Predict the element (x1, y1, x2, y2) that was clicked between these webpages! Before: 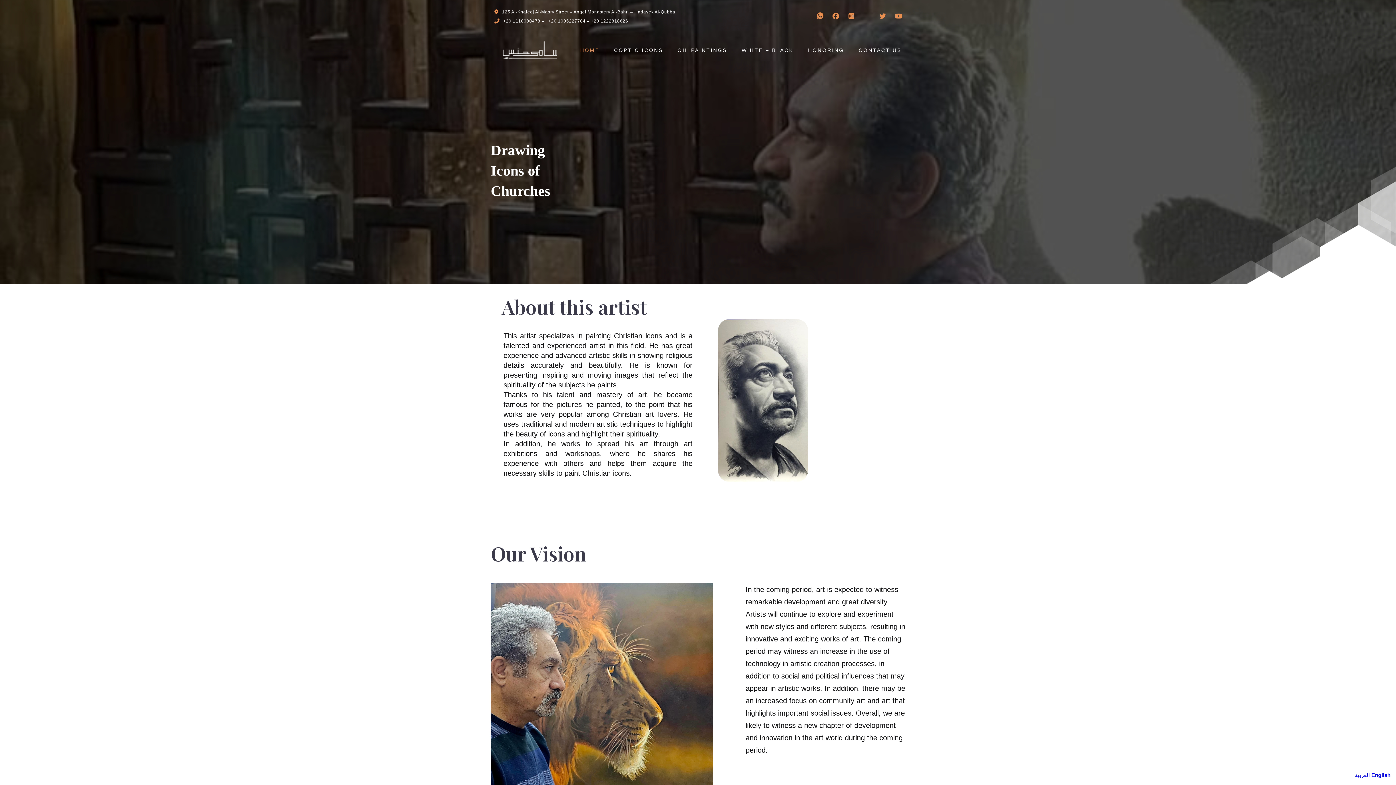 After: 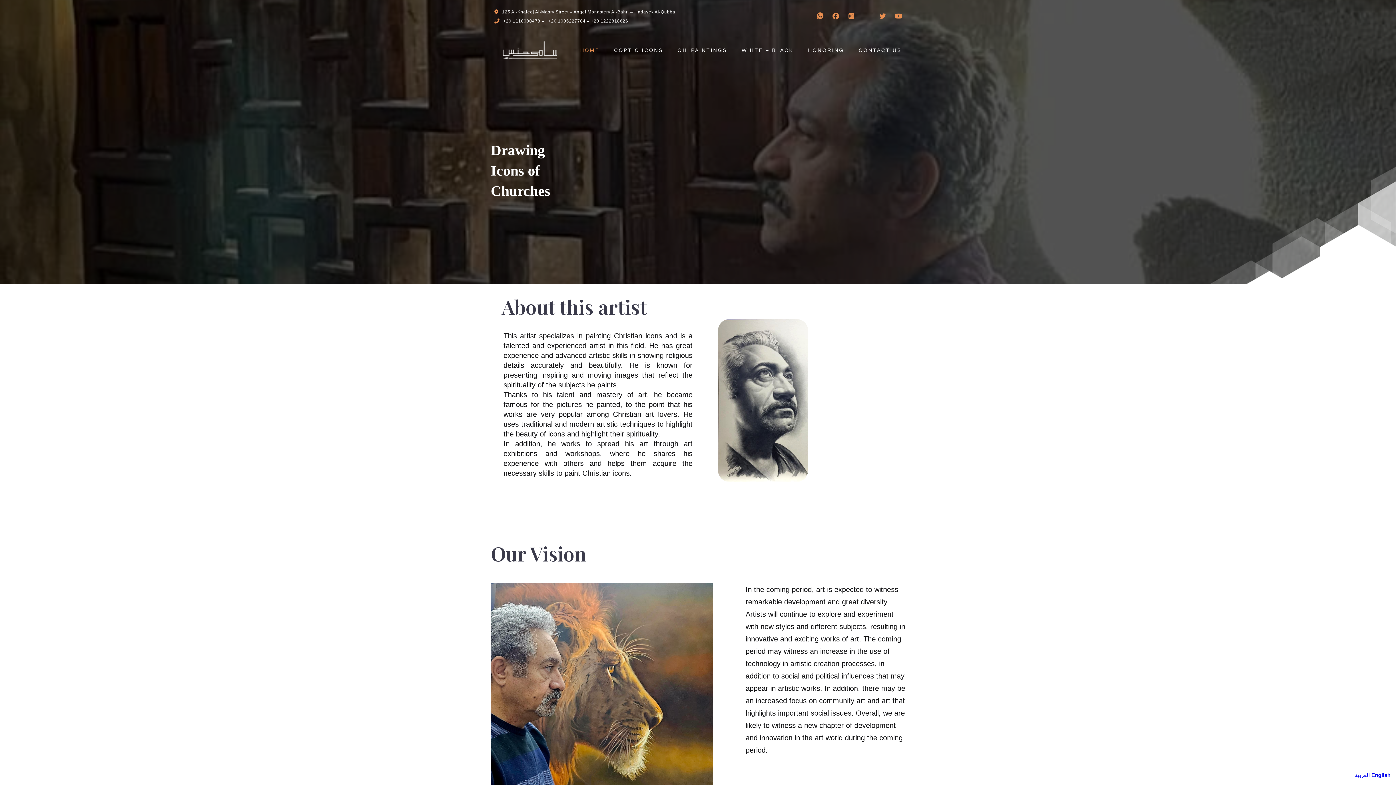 Action: bbox: (832, 12, 839, 19)